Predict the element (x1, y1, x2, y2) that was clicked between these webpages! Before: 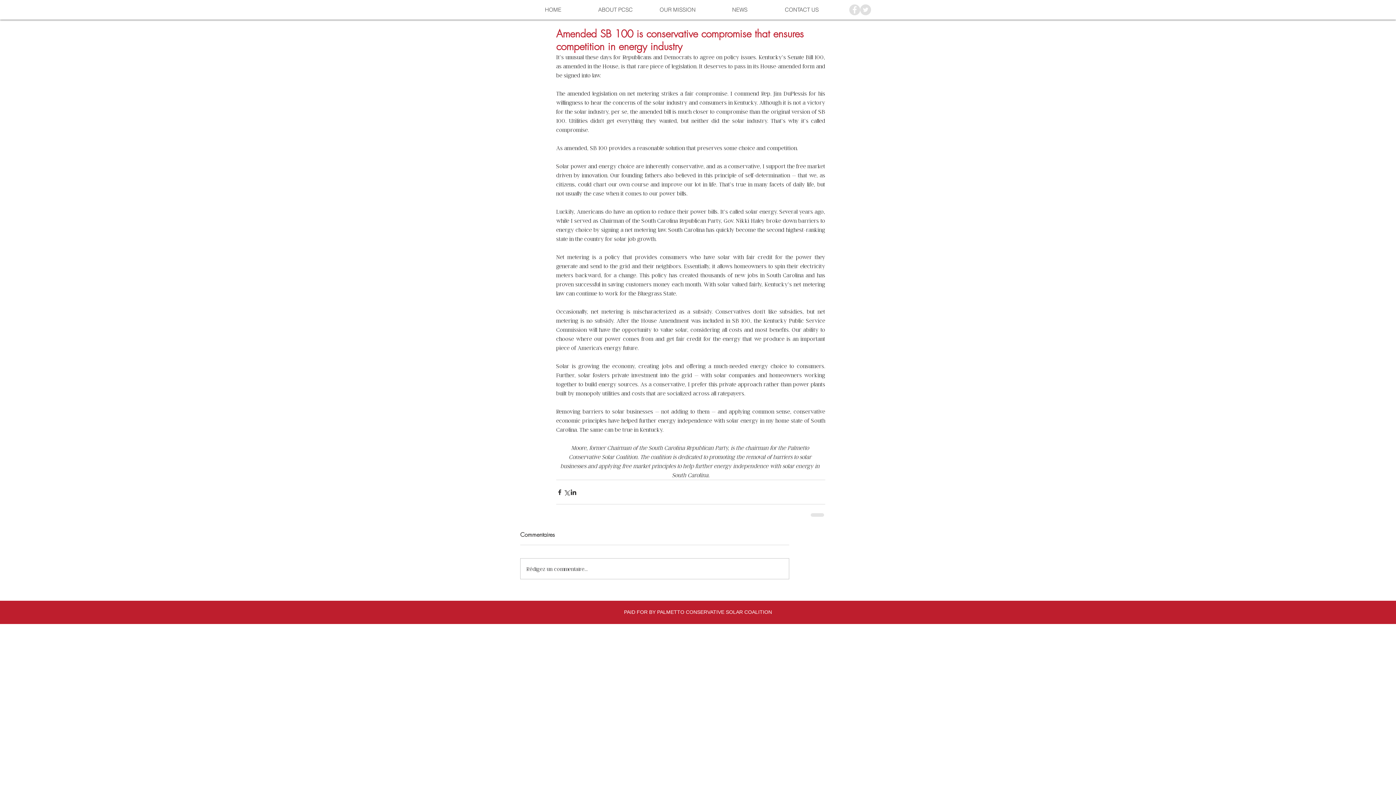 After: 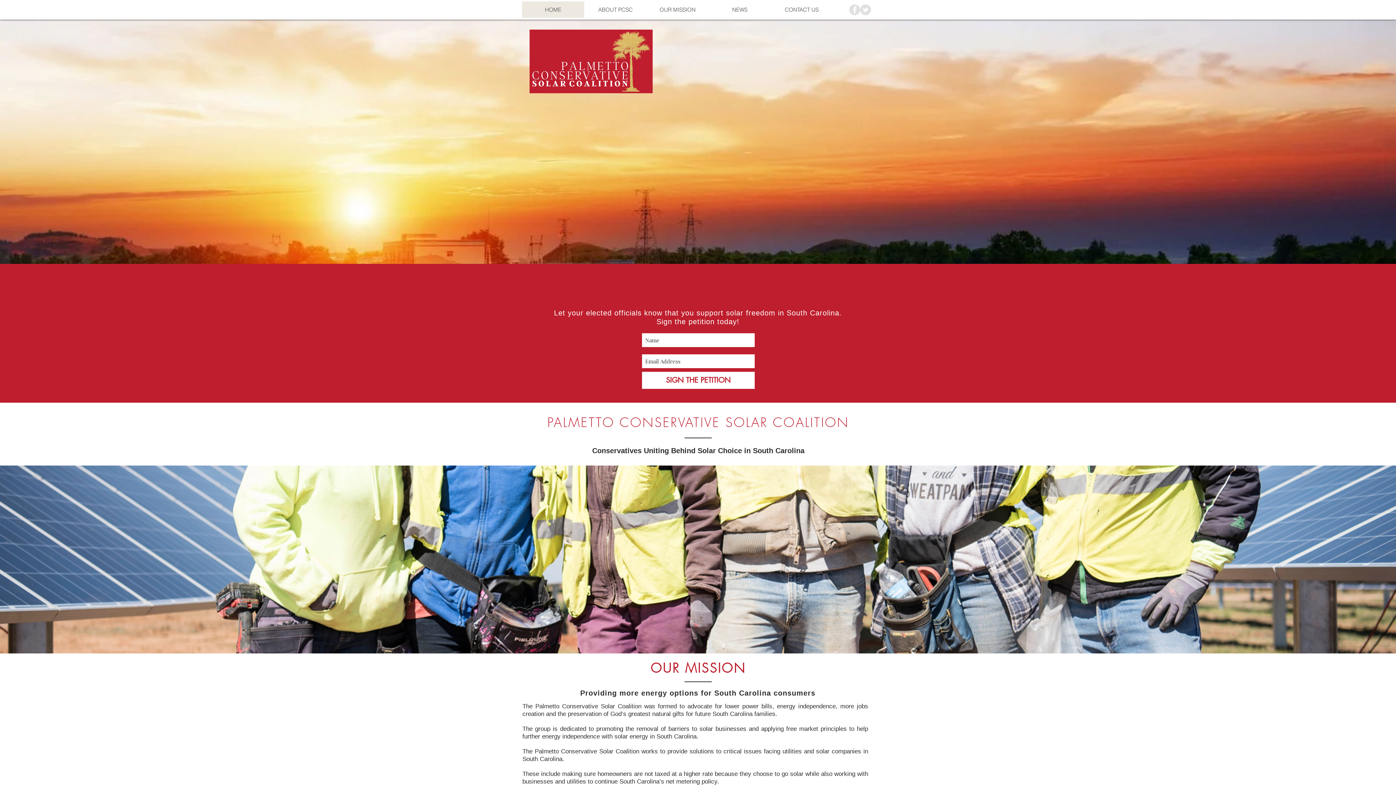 Action: label: ABOUT PCSC bbox: (584, 1, 646, 17)